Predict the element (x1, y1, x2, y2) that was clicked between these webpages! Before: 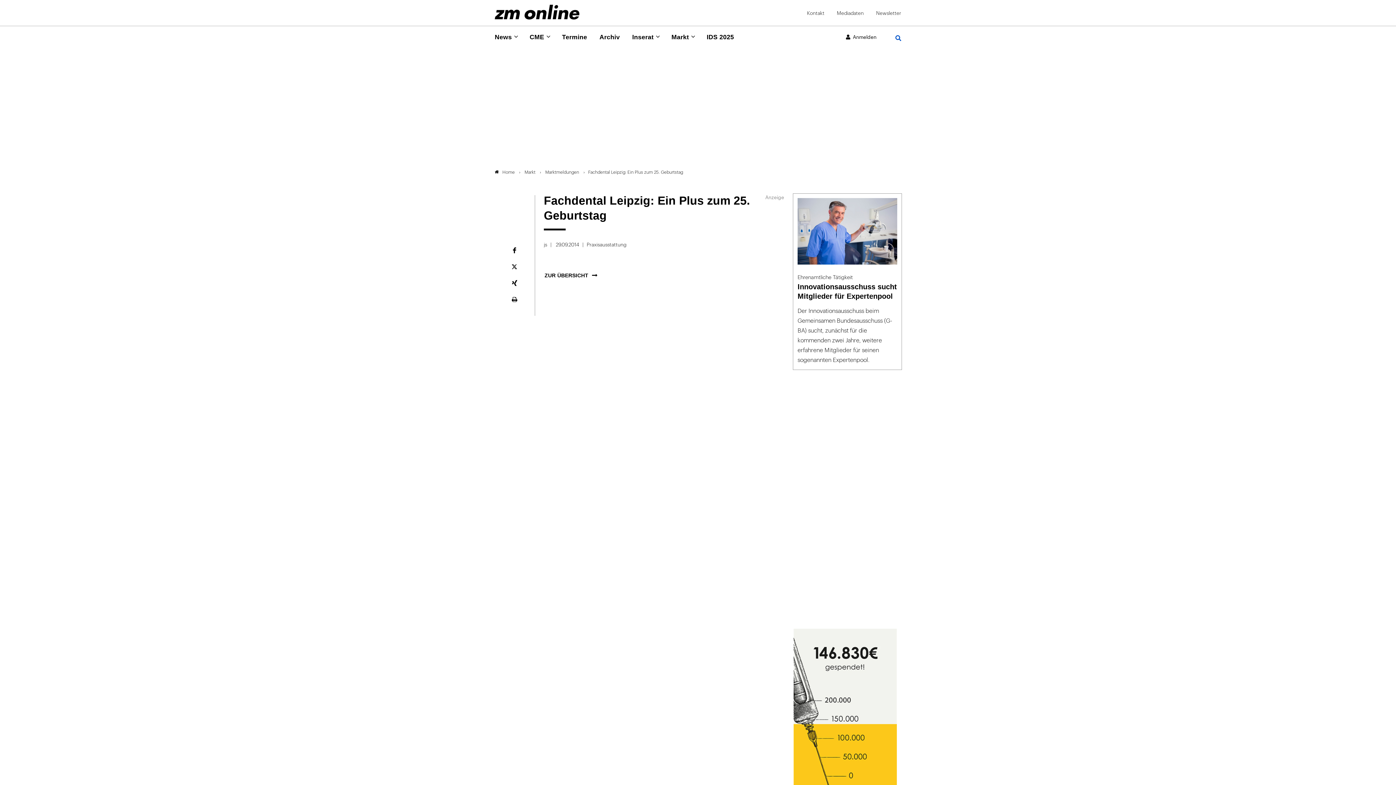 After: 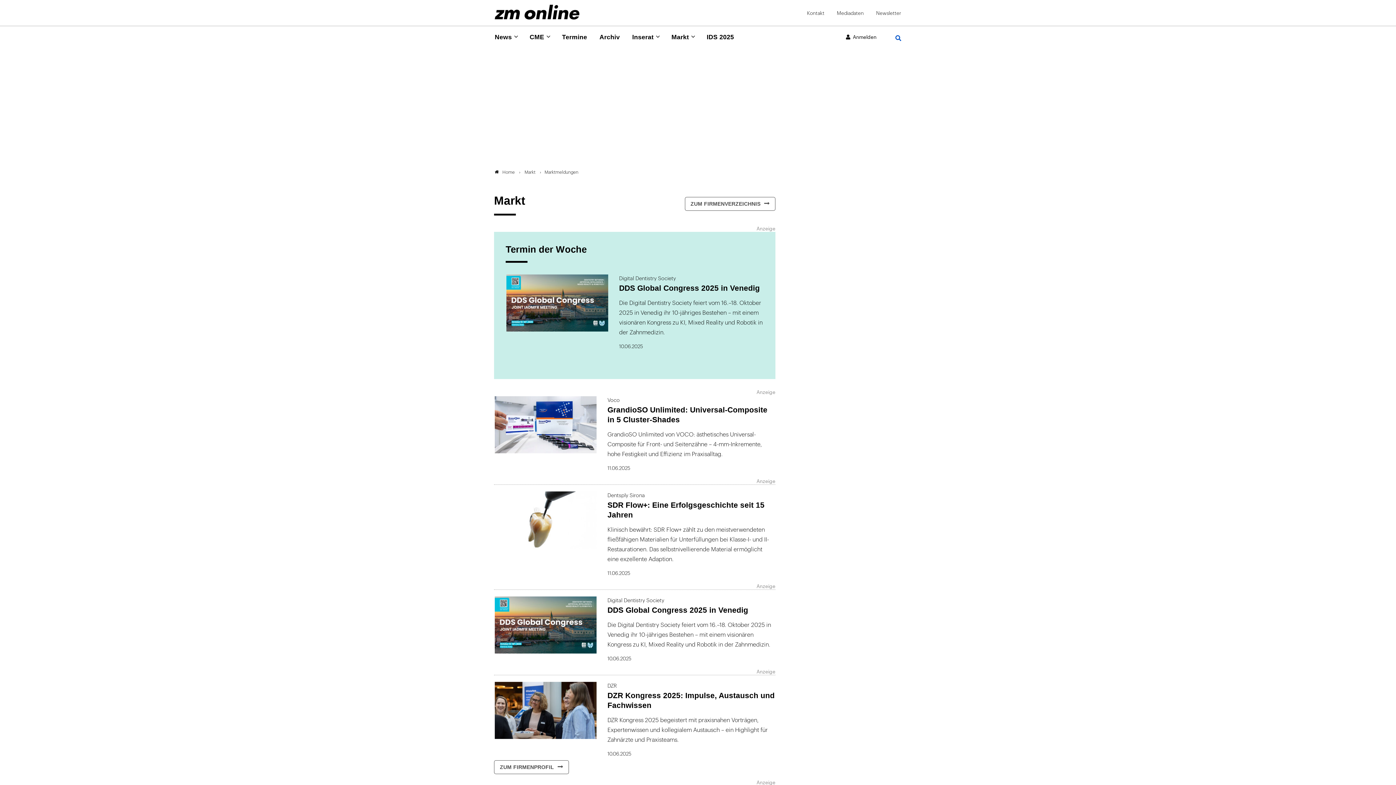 Action: label: Markt bbox: (524, 169, 536, 175)